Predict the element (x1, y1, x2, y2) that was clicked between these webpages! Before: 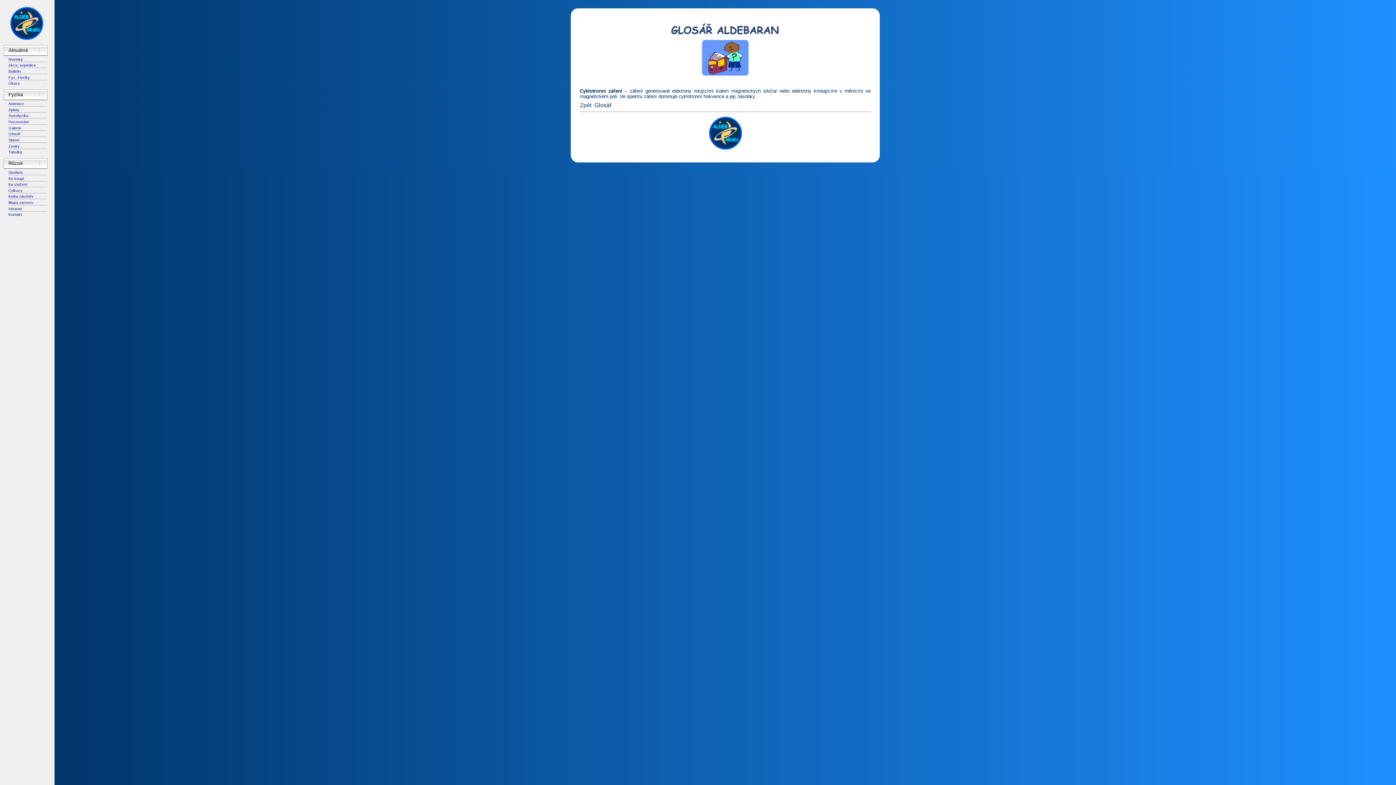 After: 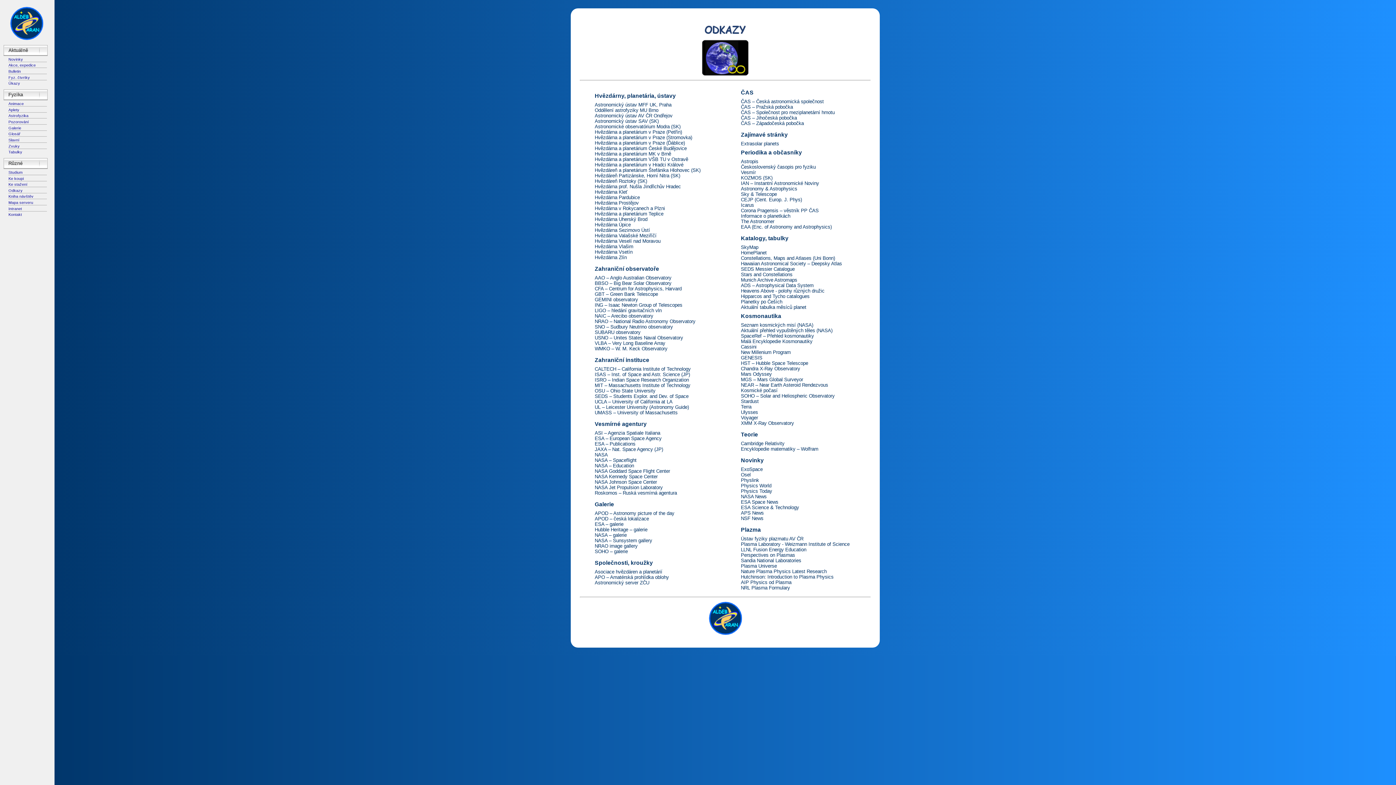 Action: label: Odkazy bbox: (8, 188, 22, 192)